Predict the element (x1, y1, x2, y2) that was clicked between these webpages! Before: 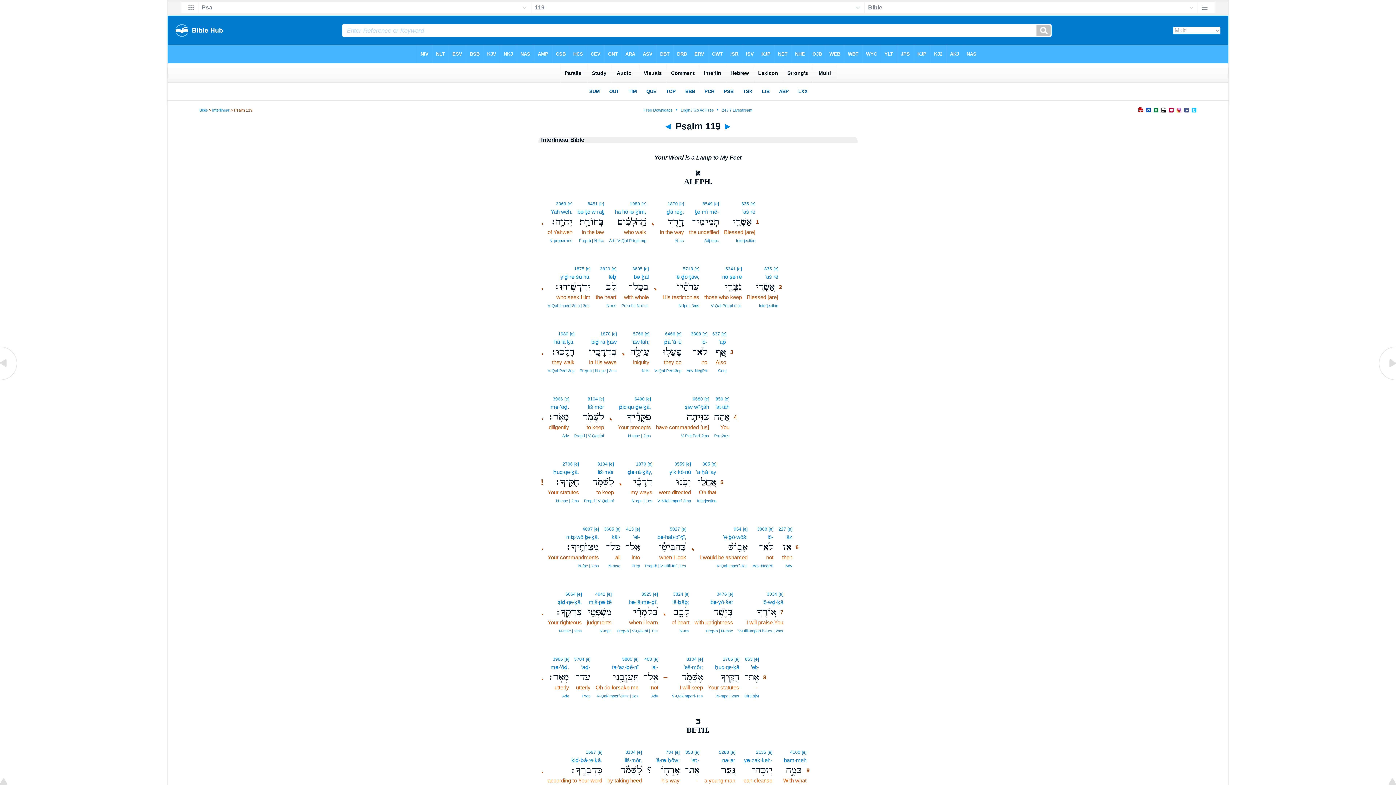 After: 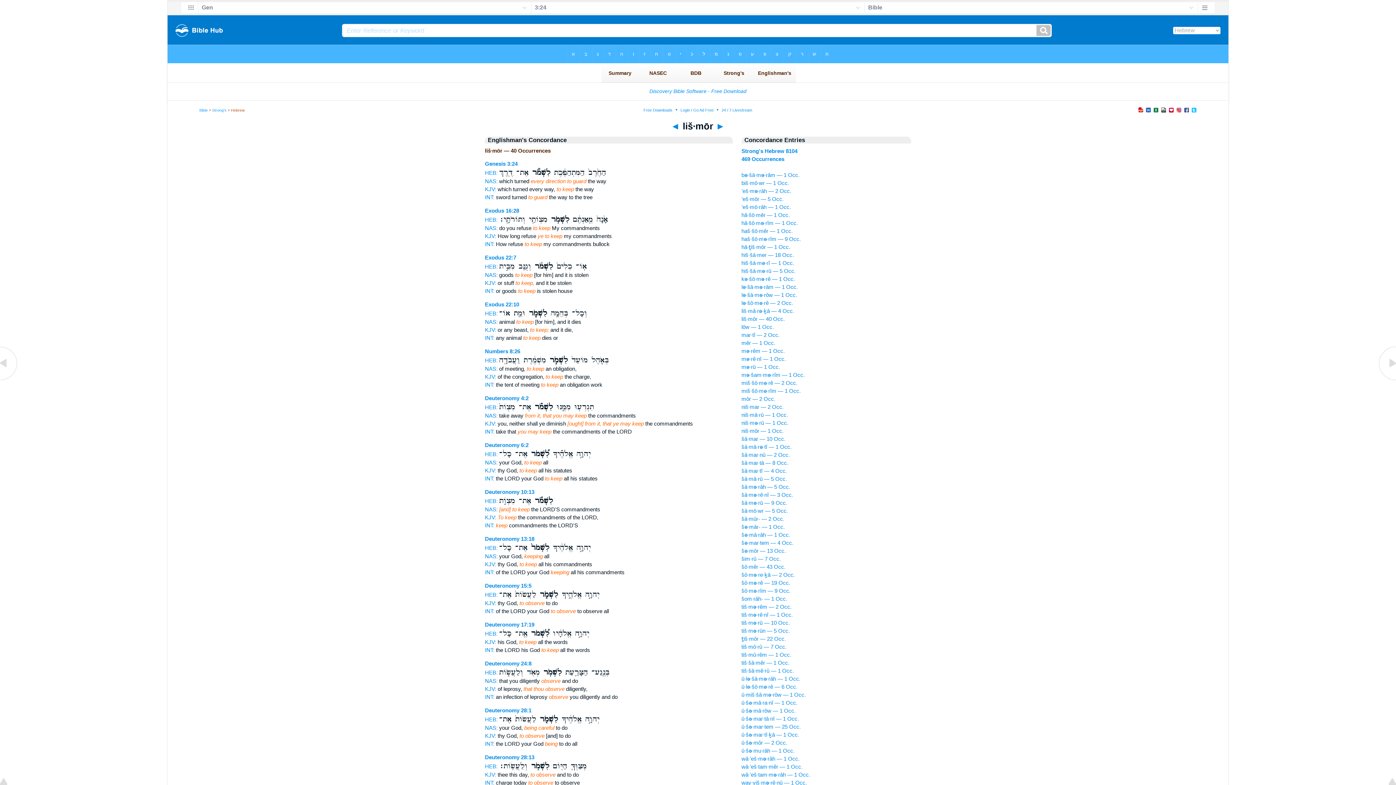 Action: label: liš·mōr bbox: (588, 404, 604, 410)